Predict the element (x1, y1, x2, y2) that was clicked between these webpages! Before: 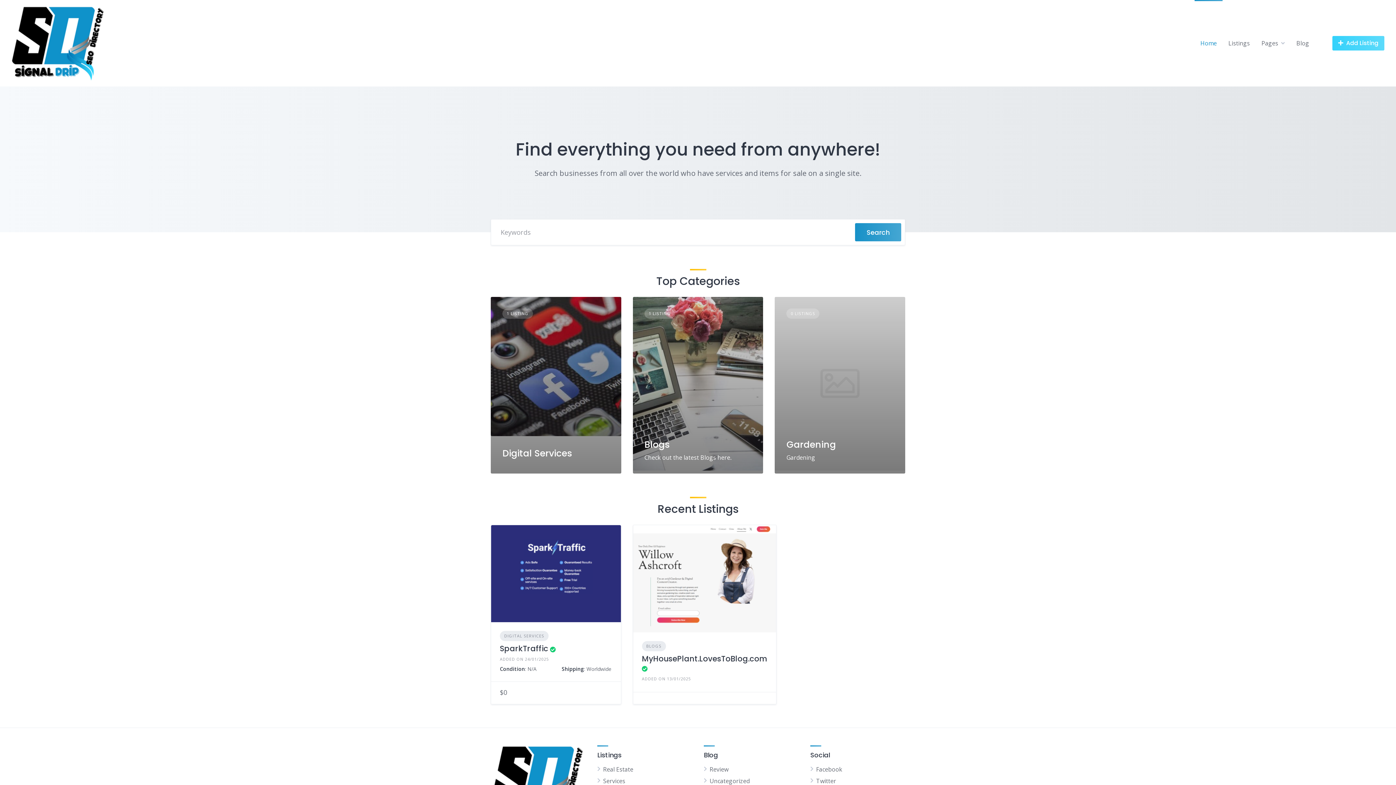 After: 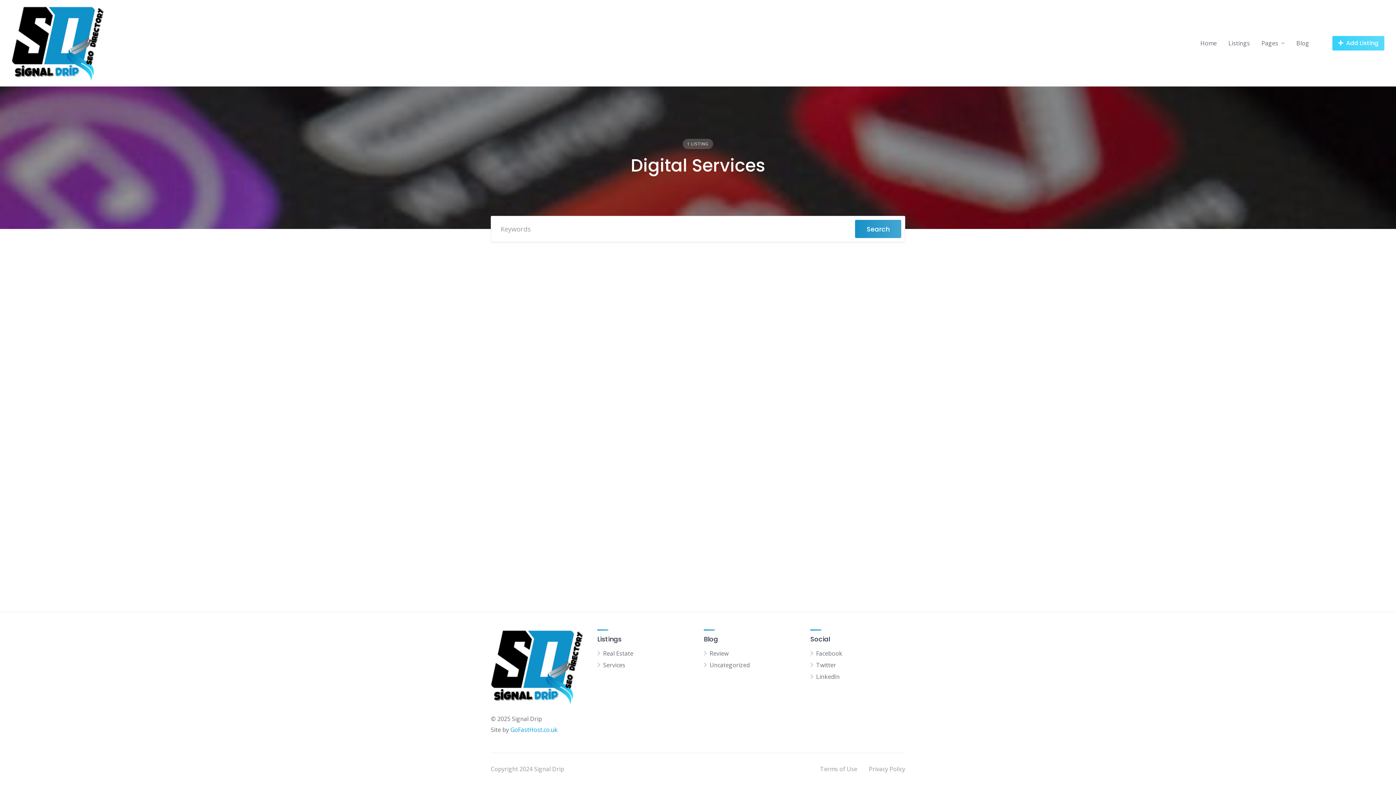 Action: bbox: (490, 297, 621, 436)